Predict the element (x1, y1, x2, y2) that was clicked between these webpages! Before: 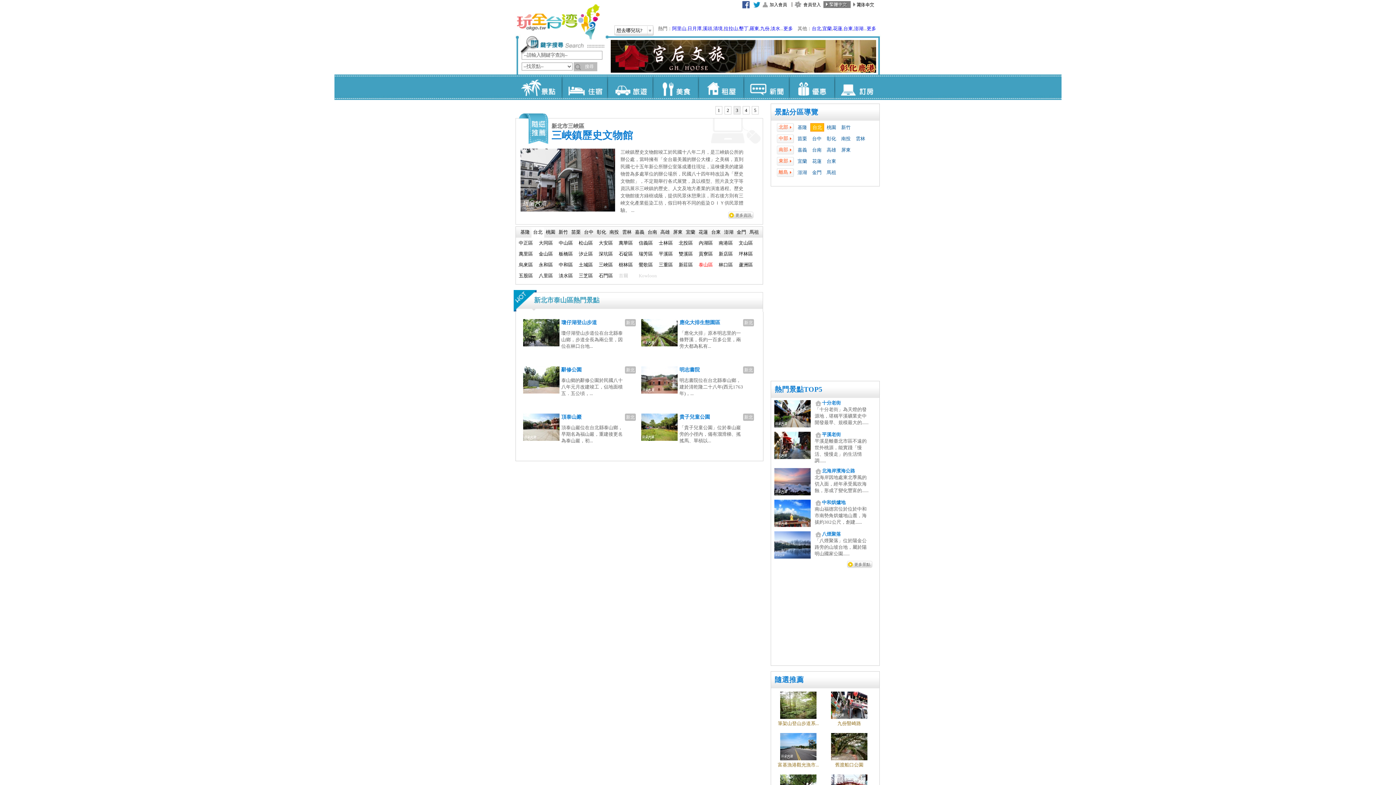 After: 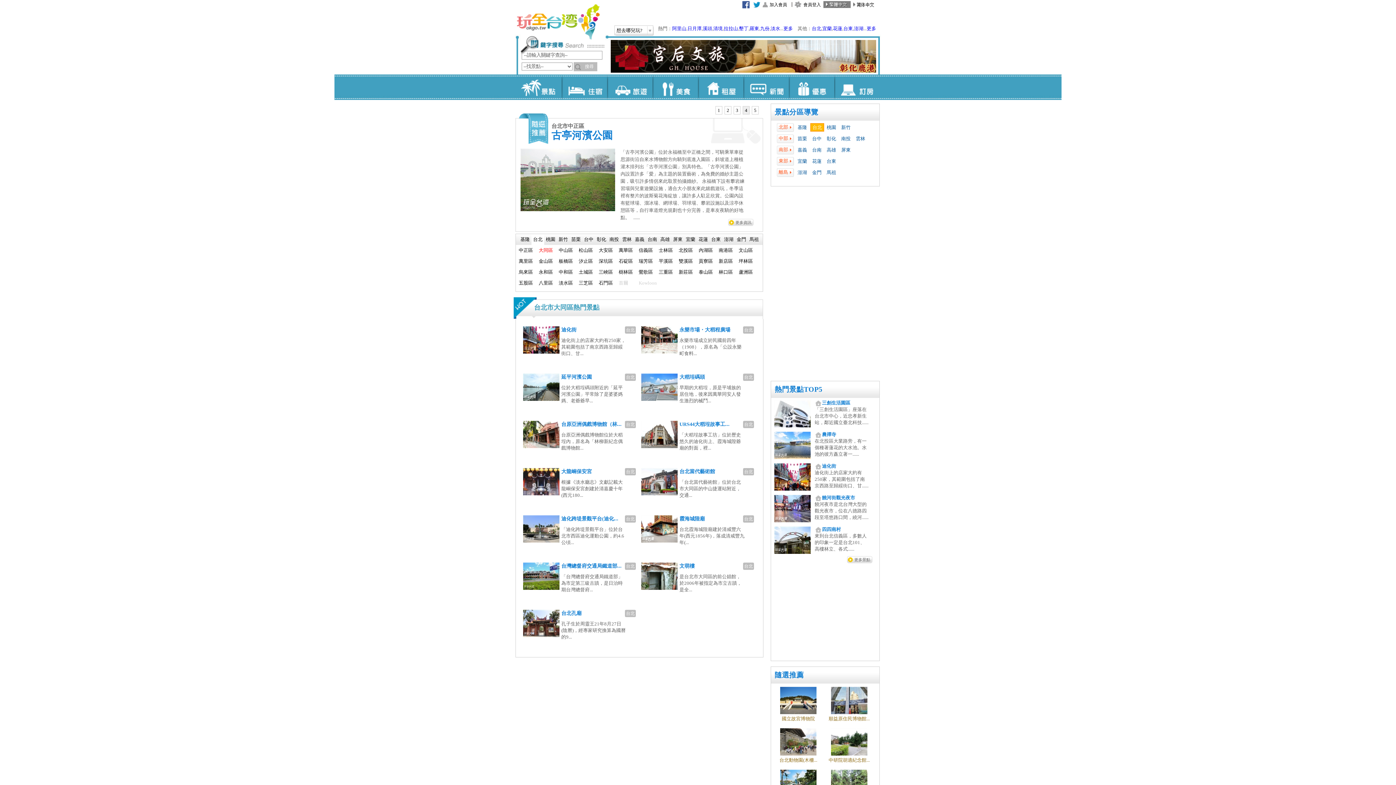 Action: label: 大同區 bbox: (538, 237, 558, 248)